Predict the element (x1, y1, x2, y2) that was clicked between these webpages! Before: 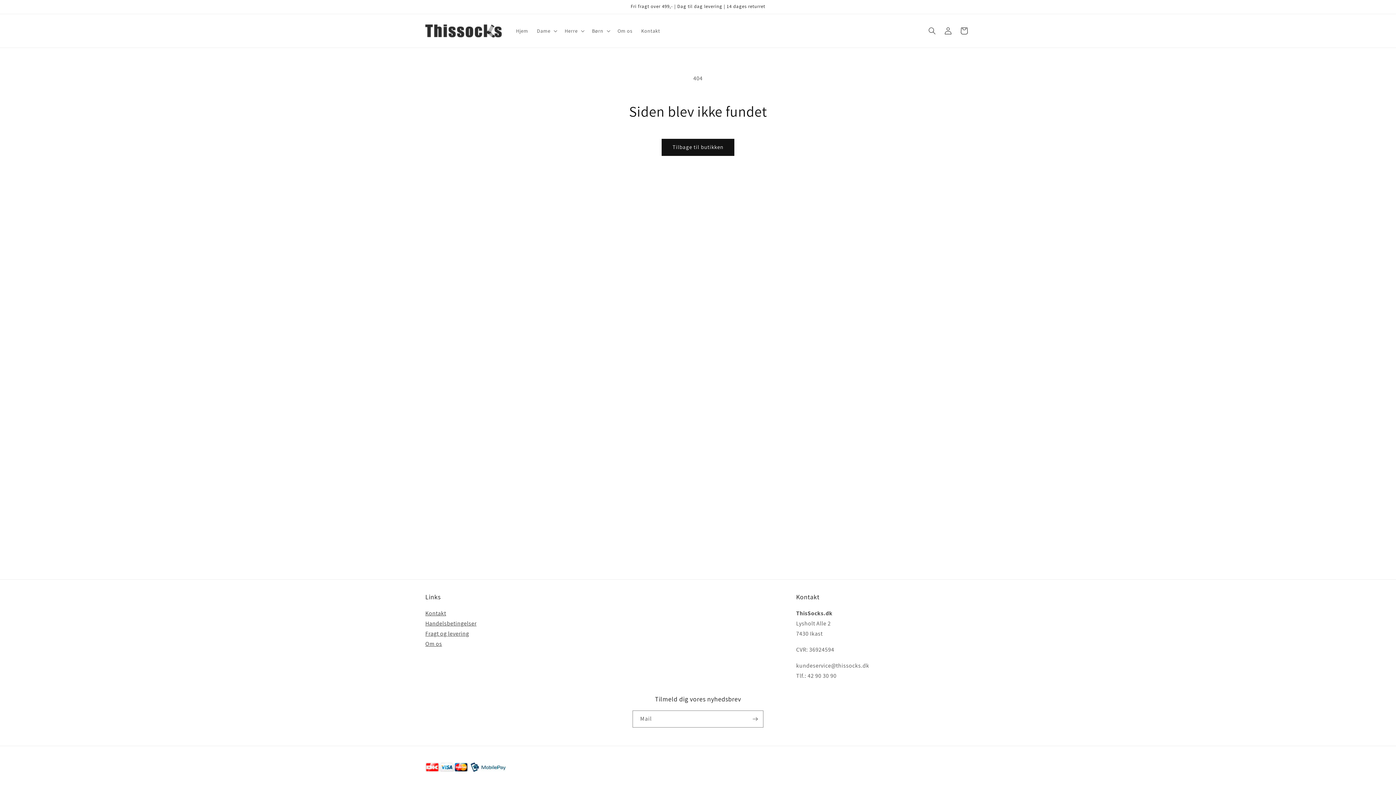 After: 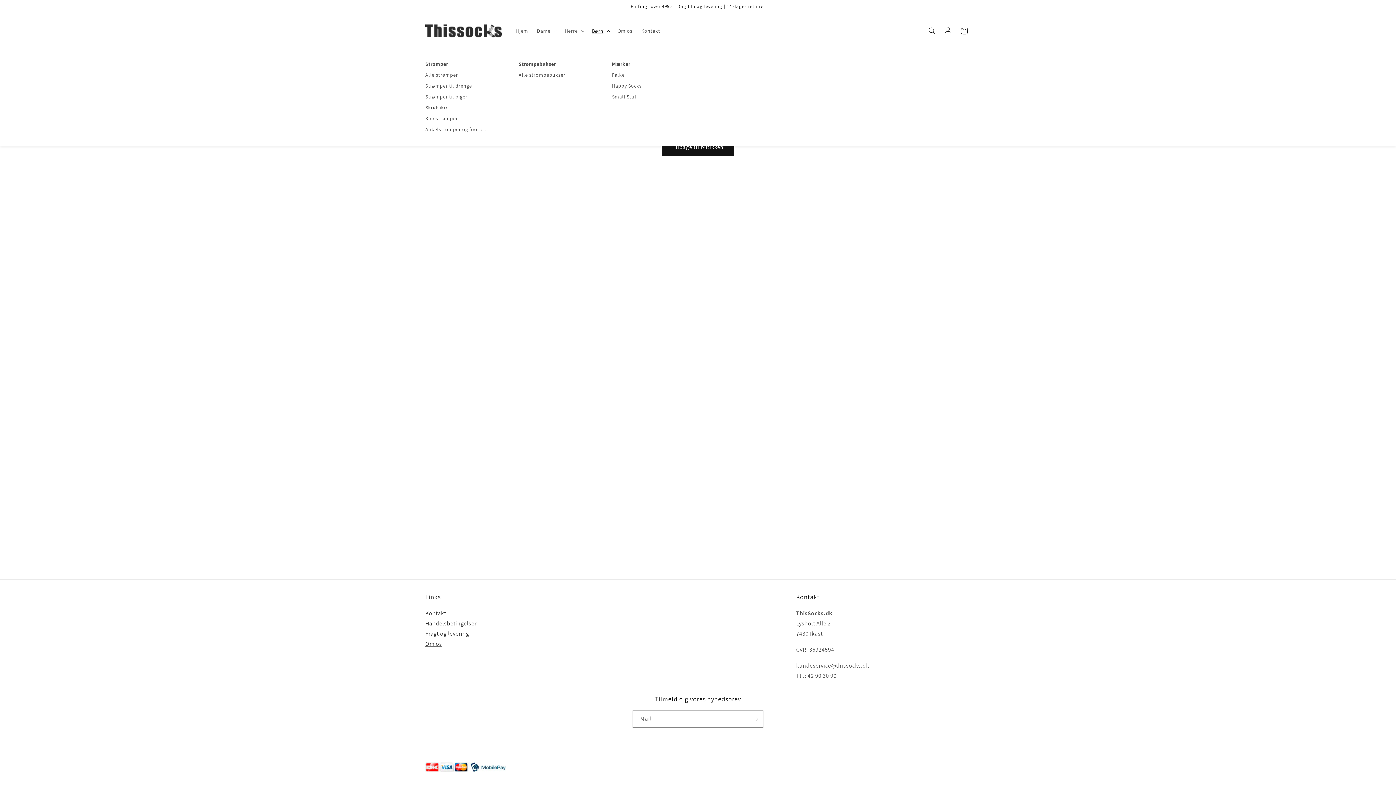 Action: bbox: (587, 23, 613, 38) label: Børn